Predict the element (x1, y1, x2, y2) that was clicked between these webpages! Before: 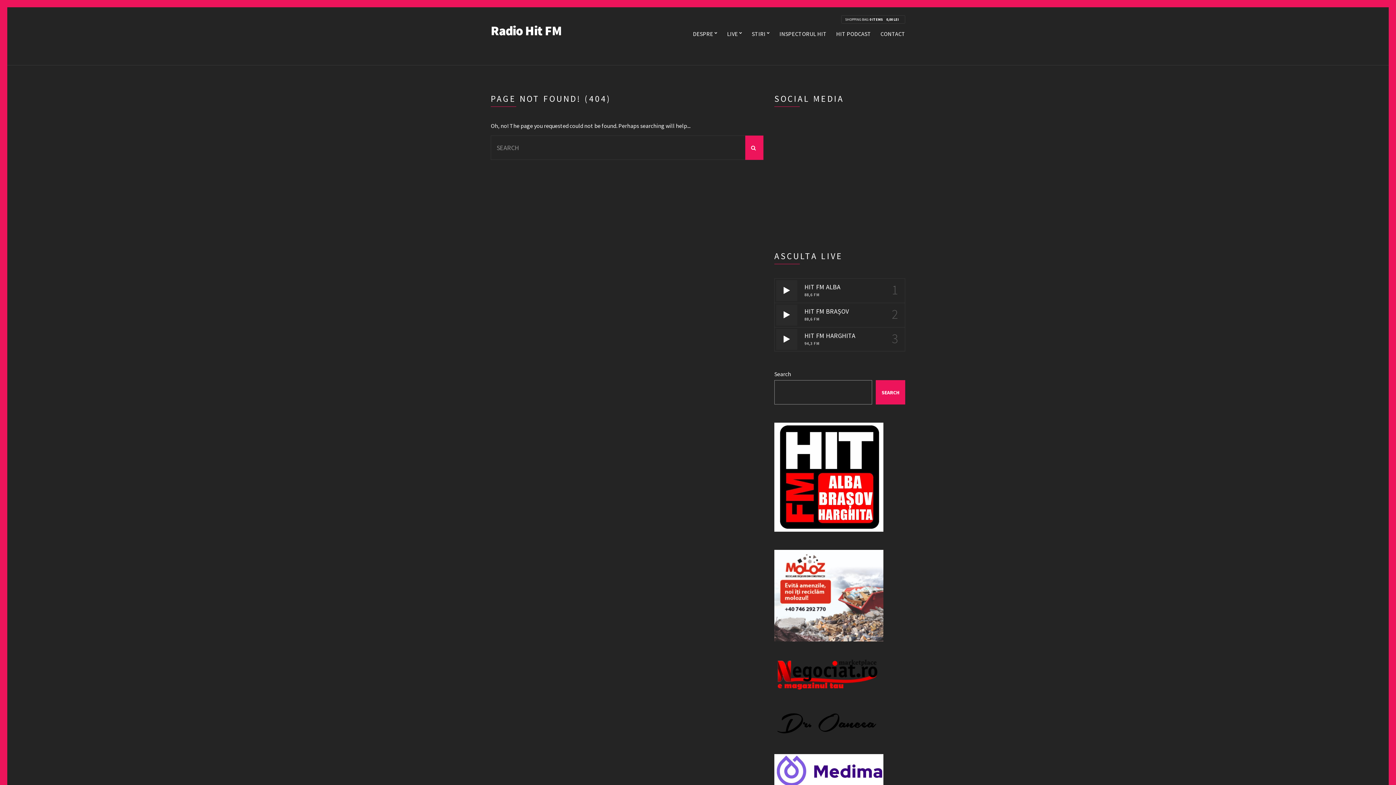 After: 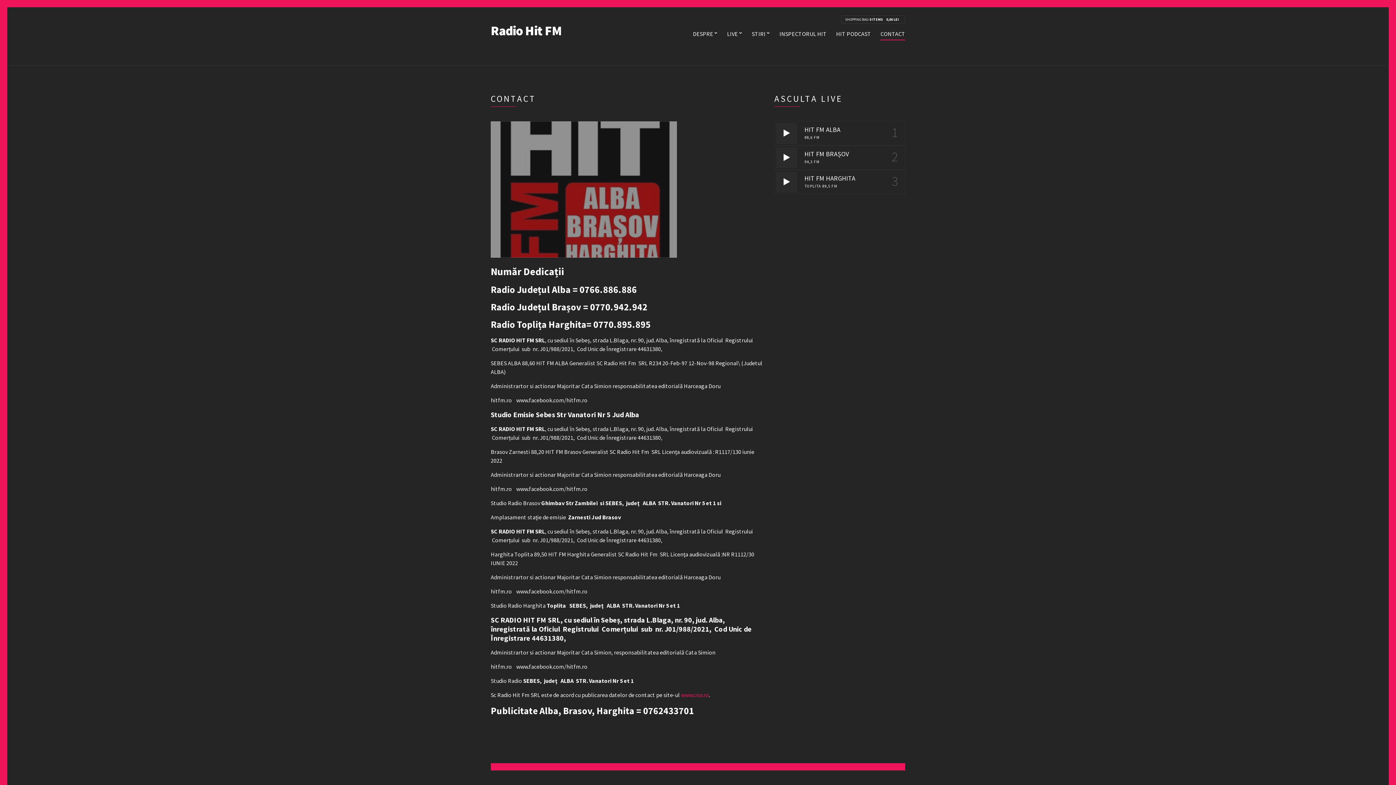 Action: label: CONTACT bbox: (880, 28, 905, 40)